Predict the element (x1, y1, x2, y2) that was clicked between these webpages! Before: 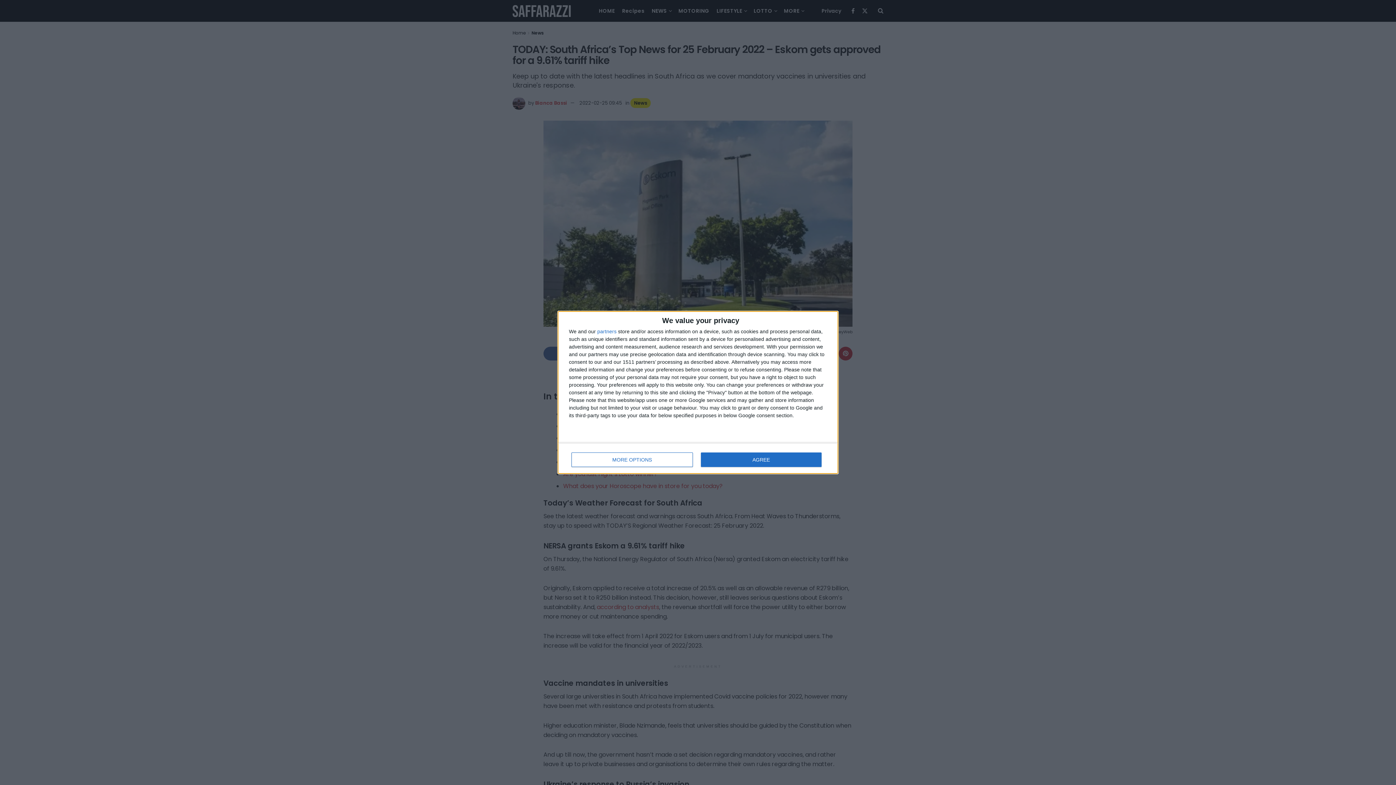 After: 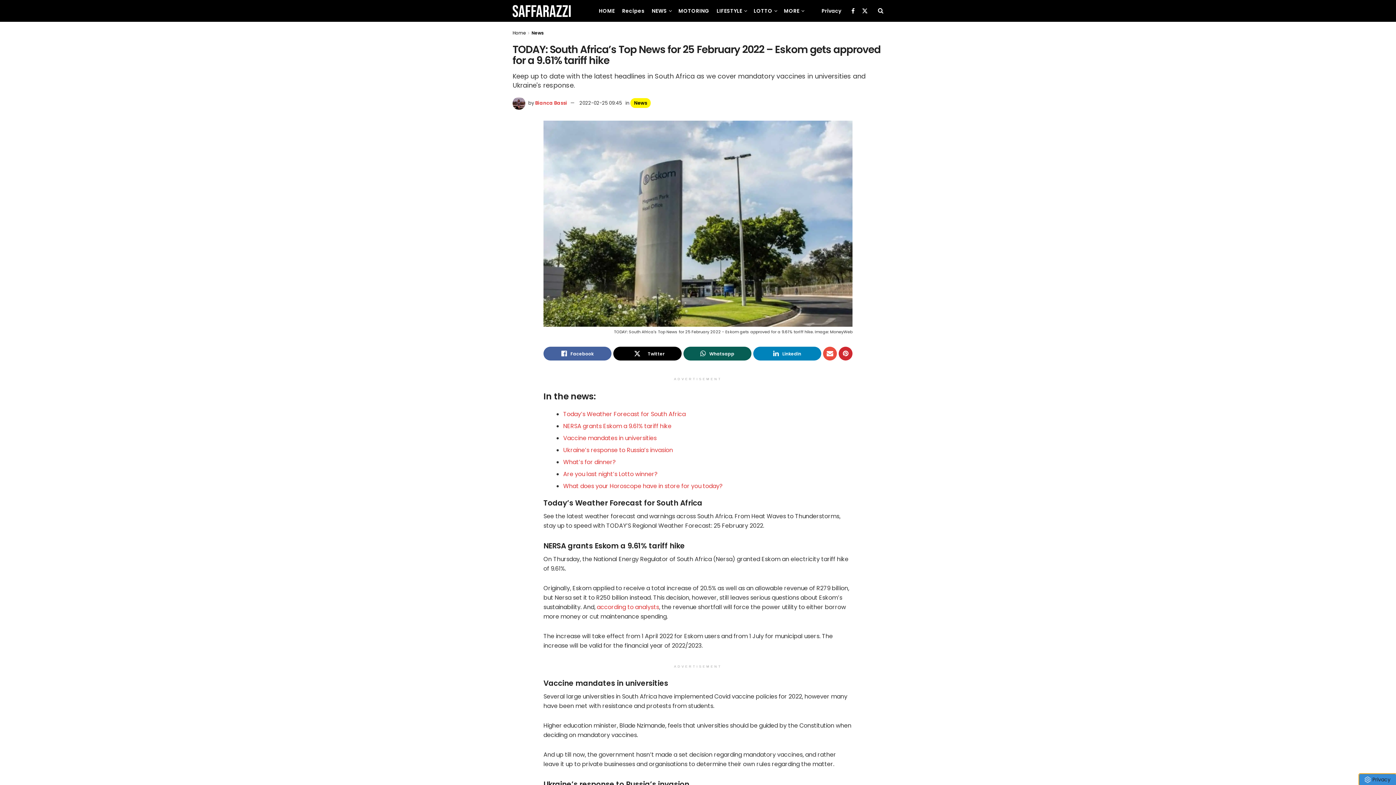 Action: label: AGREE bbox: (700, 452, 821, 467)